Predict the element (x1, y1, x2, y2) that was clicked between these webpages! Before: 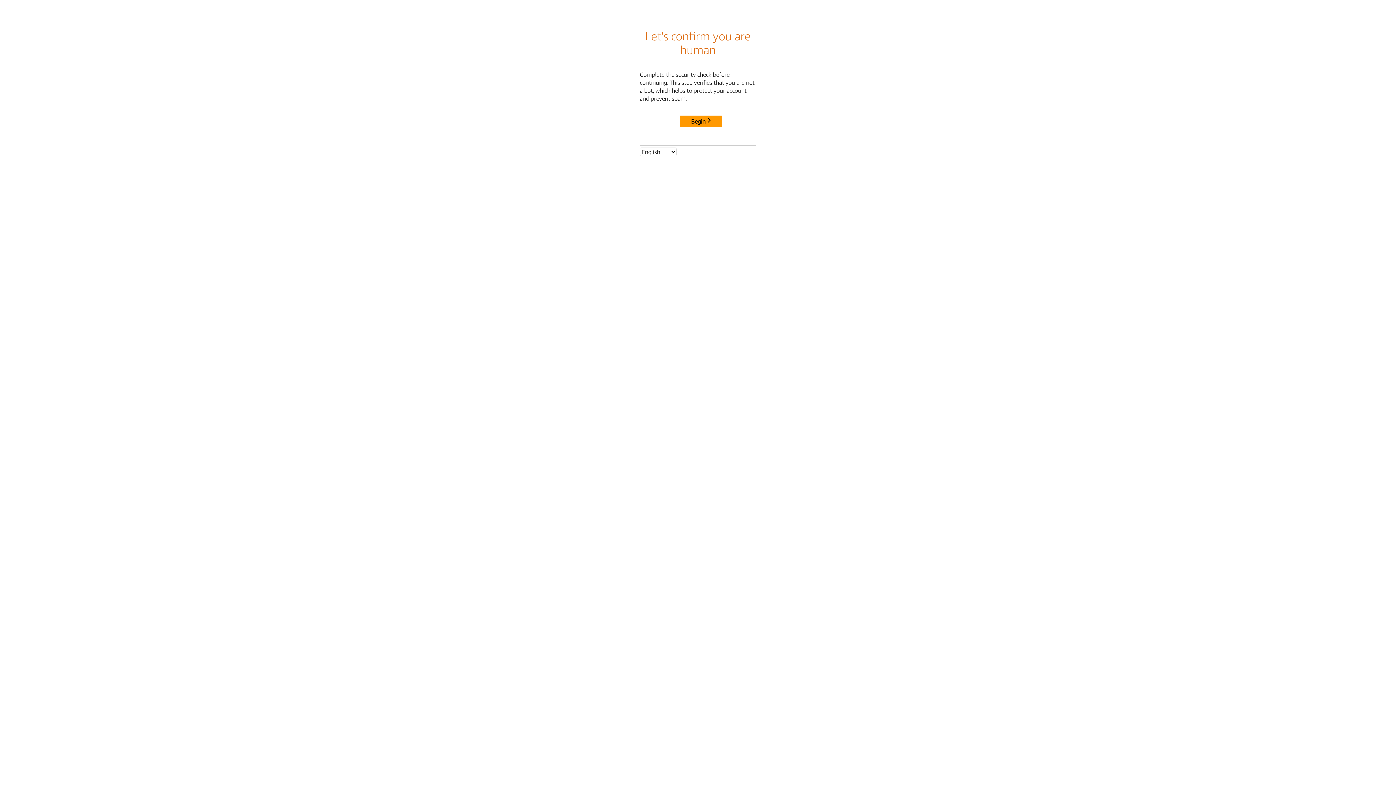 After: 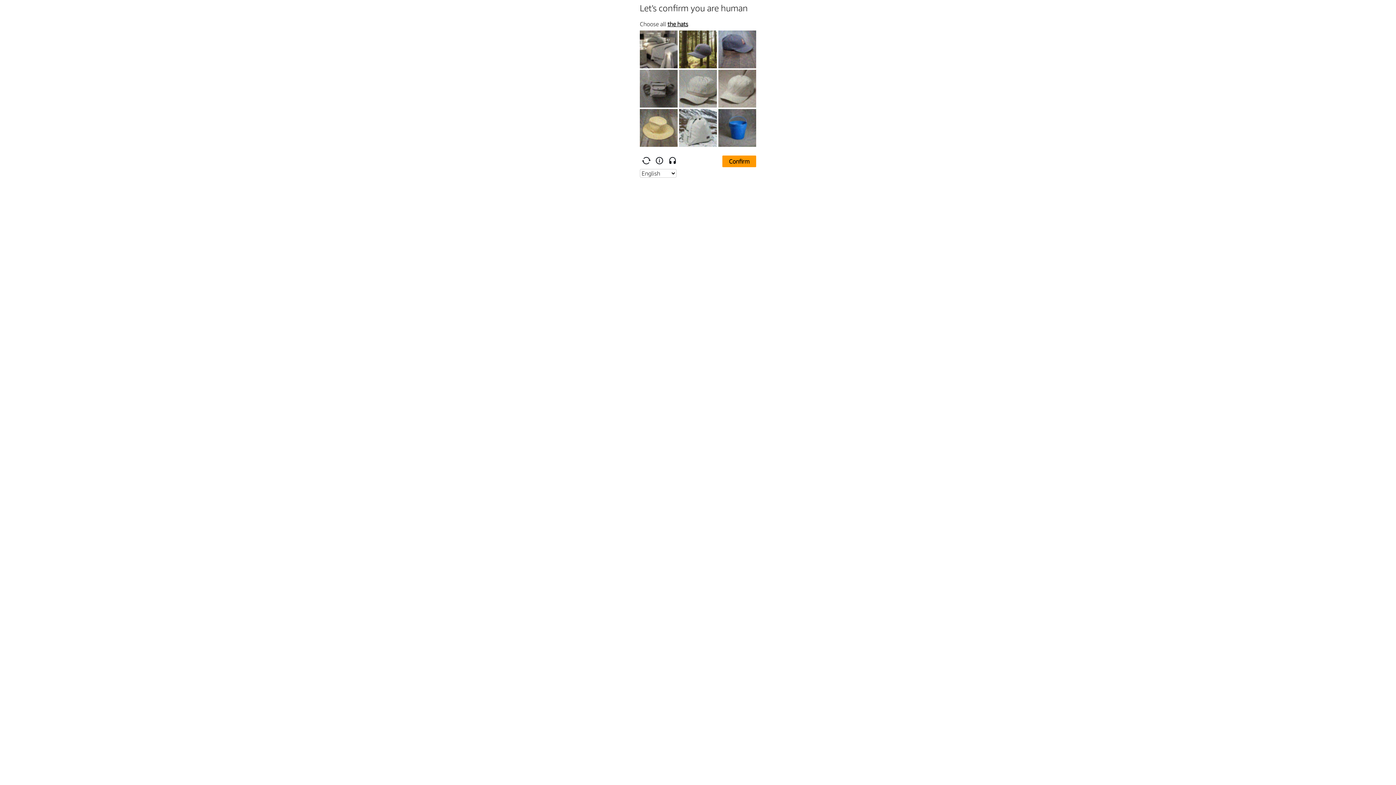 Action: label: Begin bbox: (680, 115, 722, 127)